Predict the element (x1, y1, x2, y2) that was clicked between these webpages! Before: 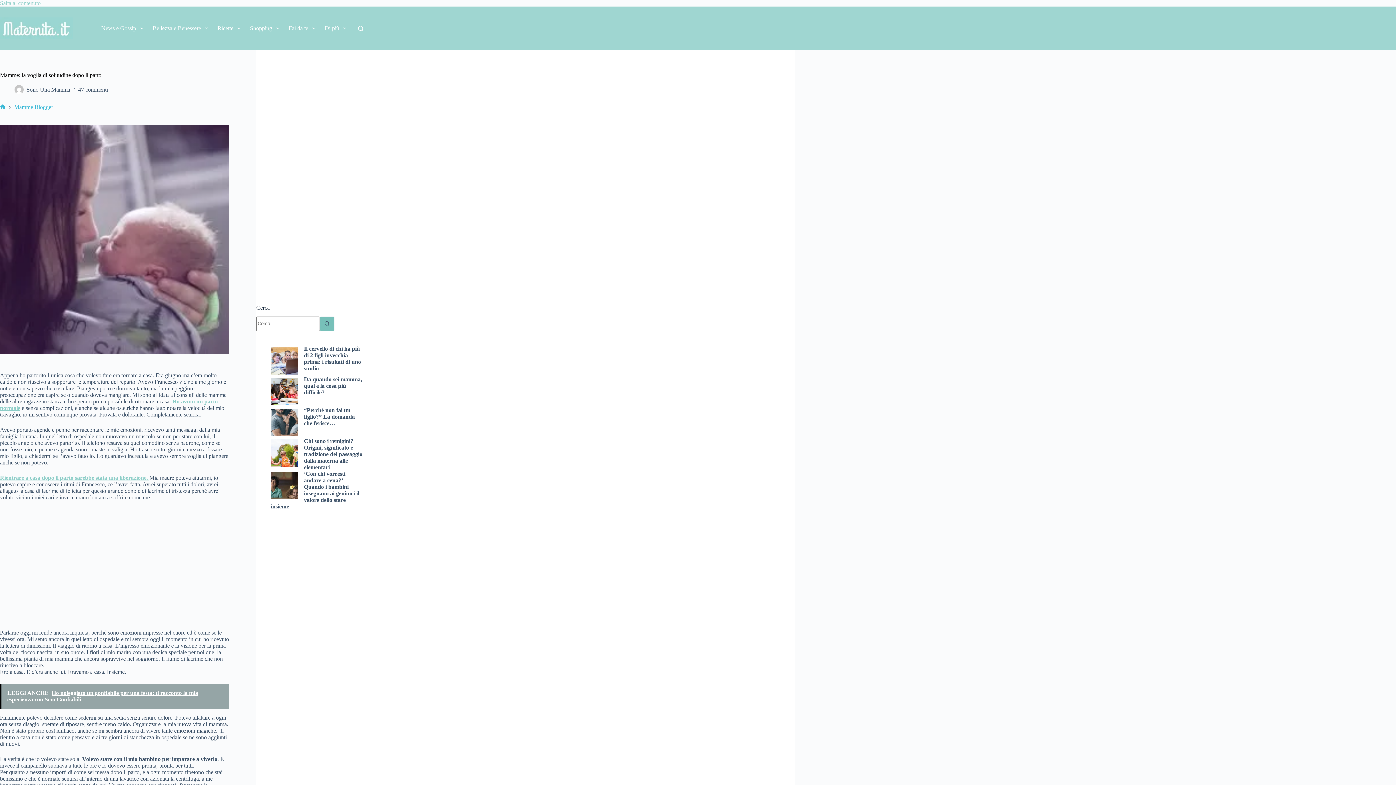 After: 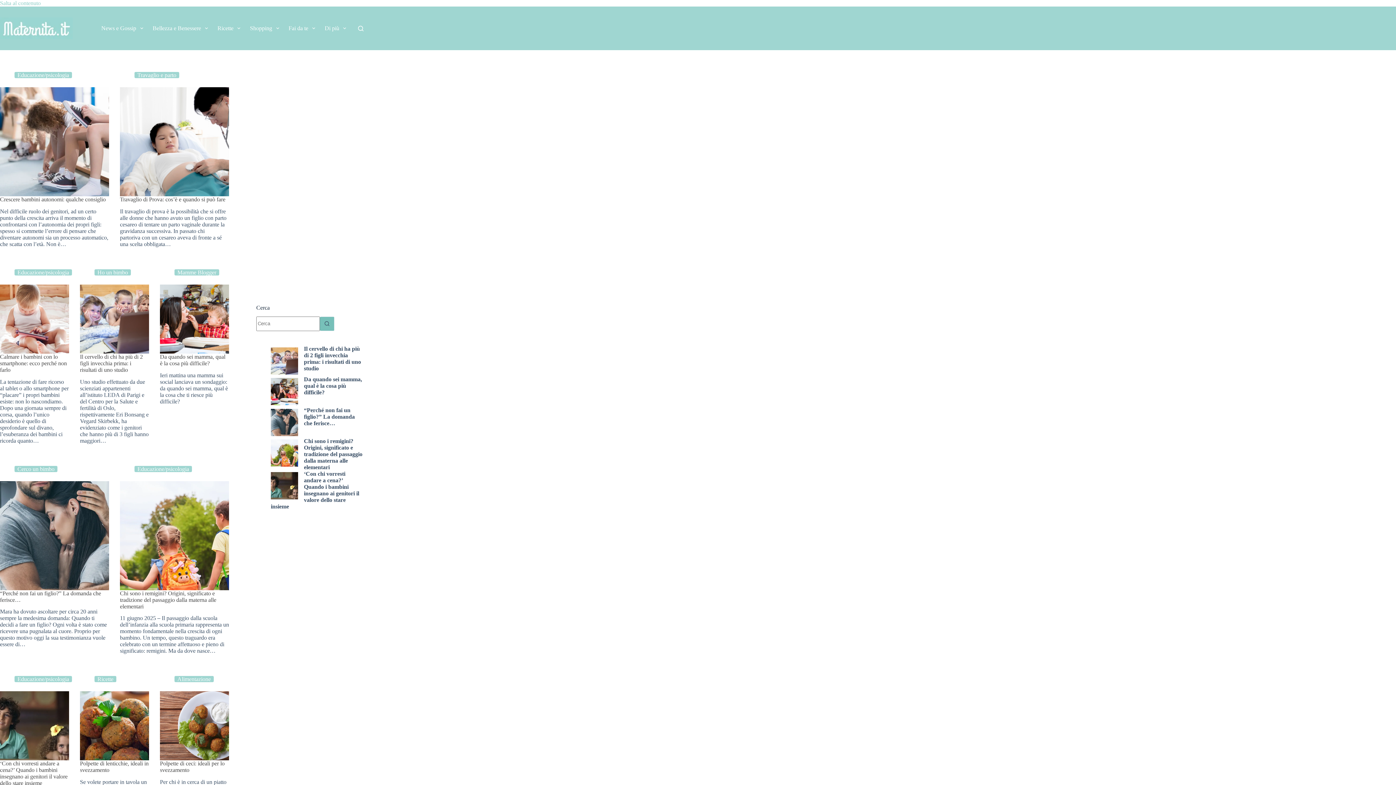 Action: bbox: (0, 17, 72, 39)